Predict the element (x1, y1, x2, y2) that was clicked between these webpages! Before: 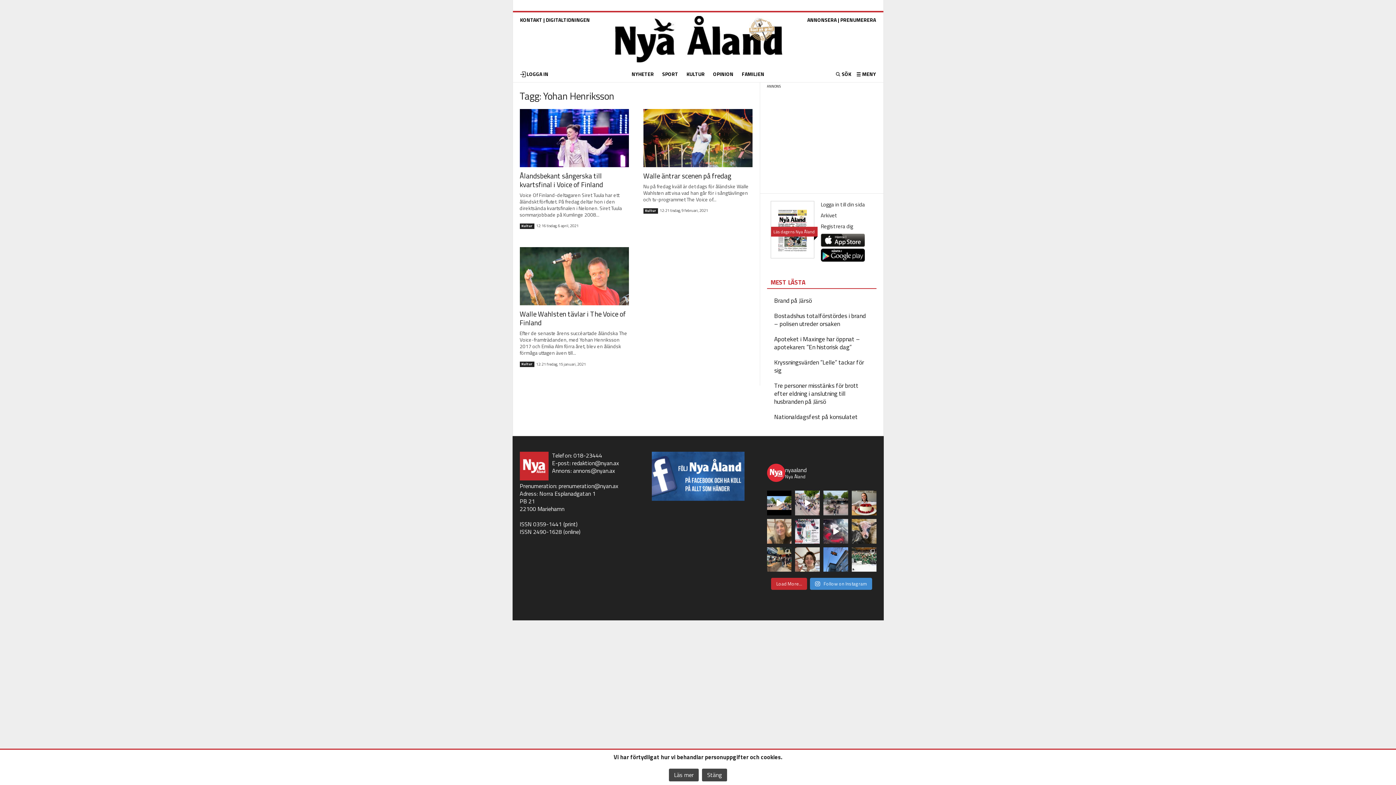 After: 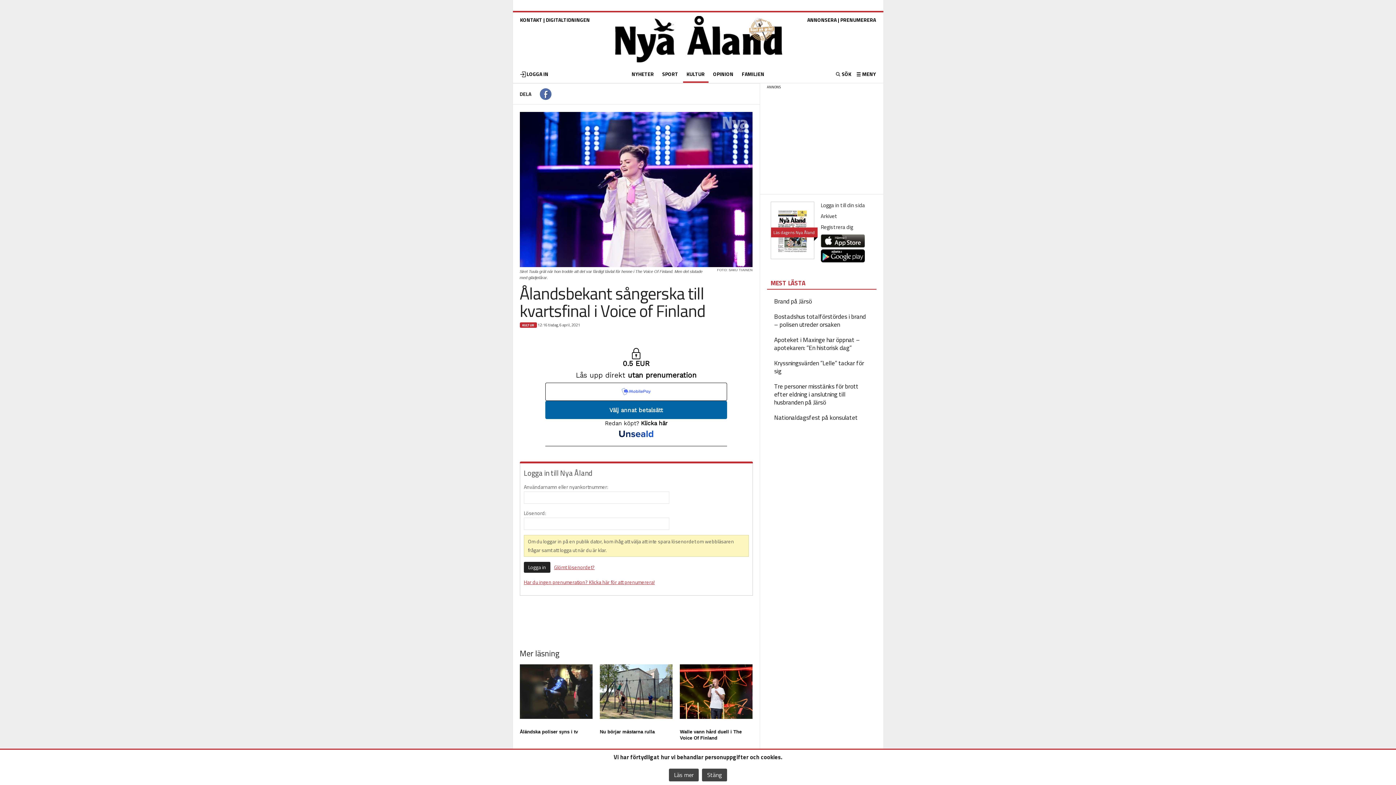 Action: bbox: (519, 170, 603, 189) label: Ålandsbekant sångerska till kvartsfinal i Voice of Finland